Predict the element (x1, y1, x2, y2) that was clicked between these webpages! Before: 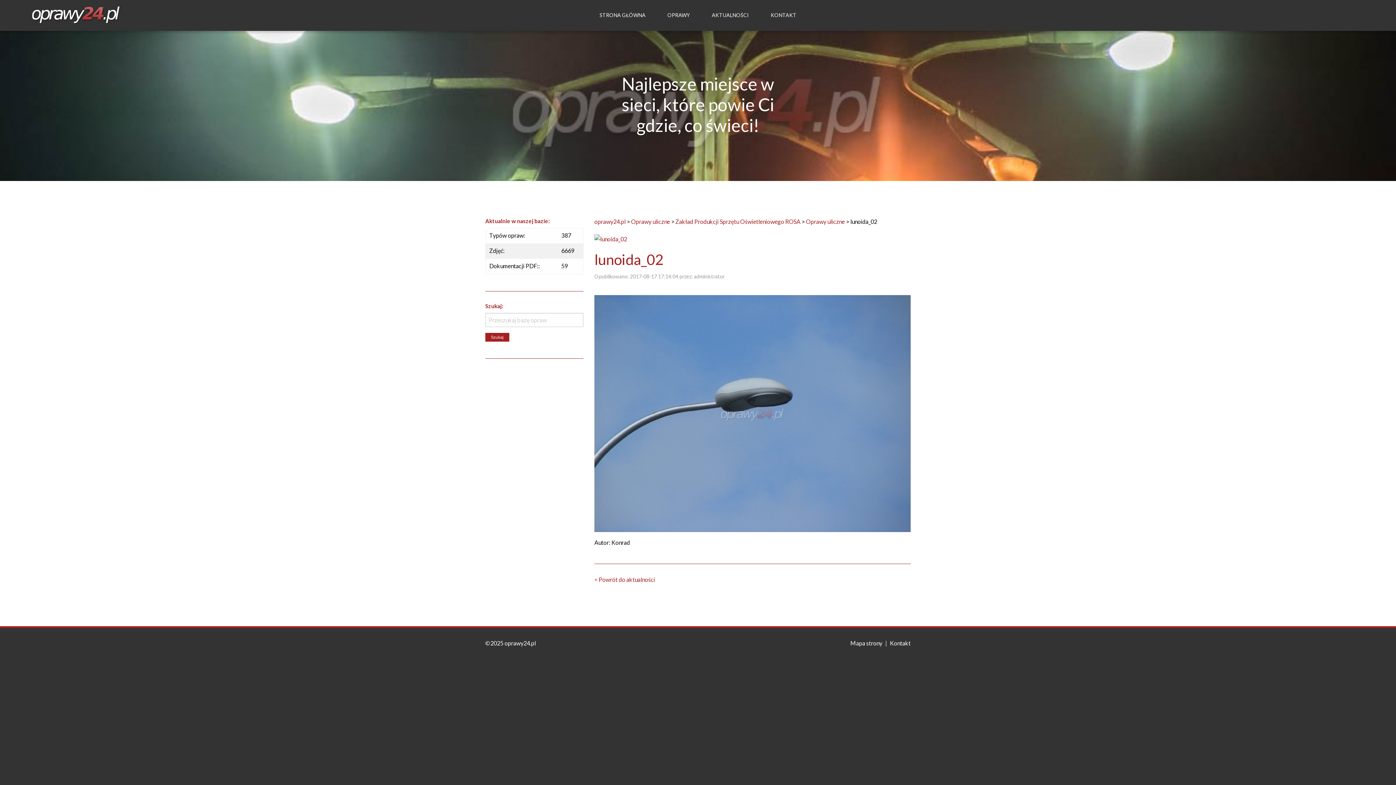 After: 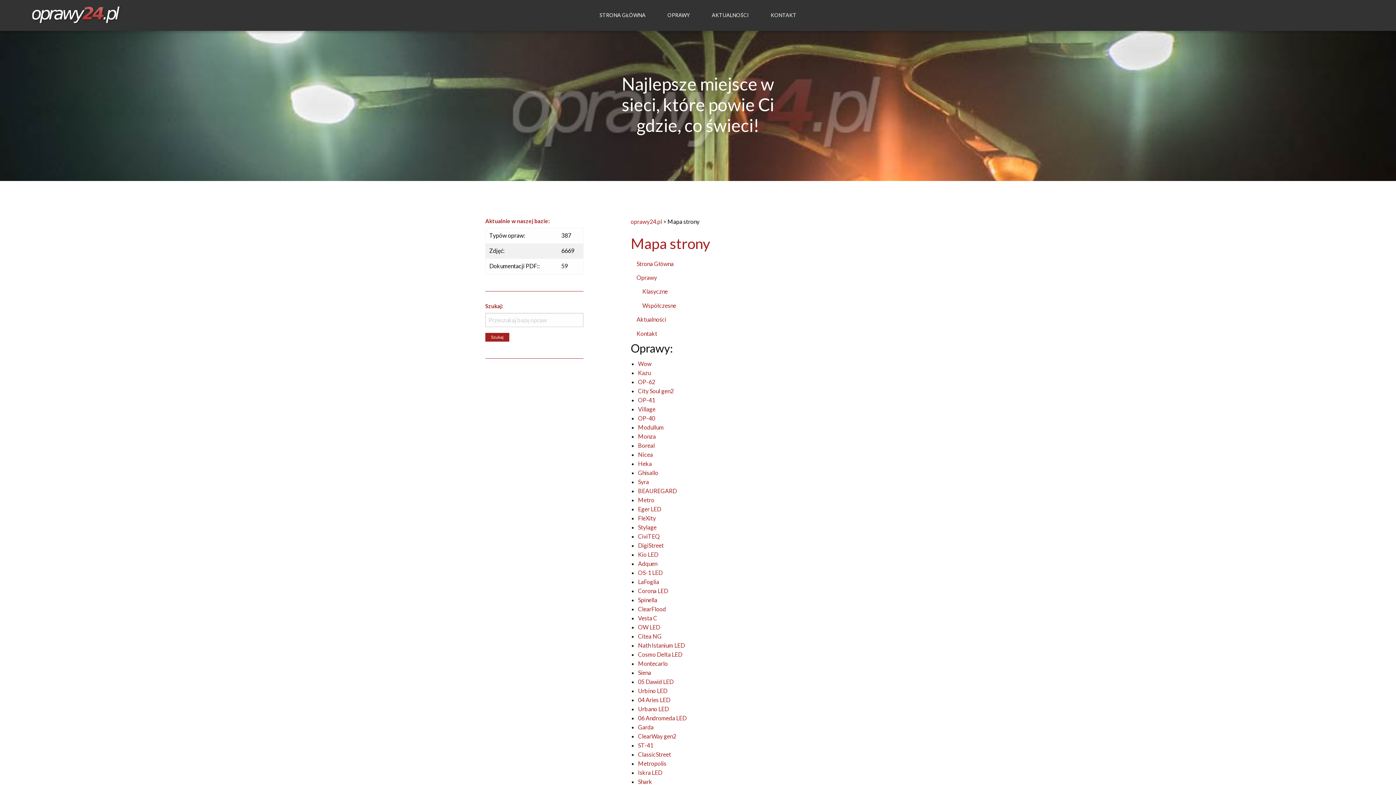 Action: label: Mapa strony bbox: (850, 640, 882, 647)